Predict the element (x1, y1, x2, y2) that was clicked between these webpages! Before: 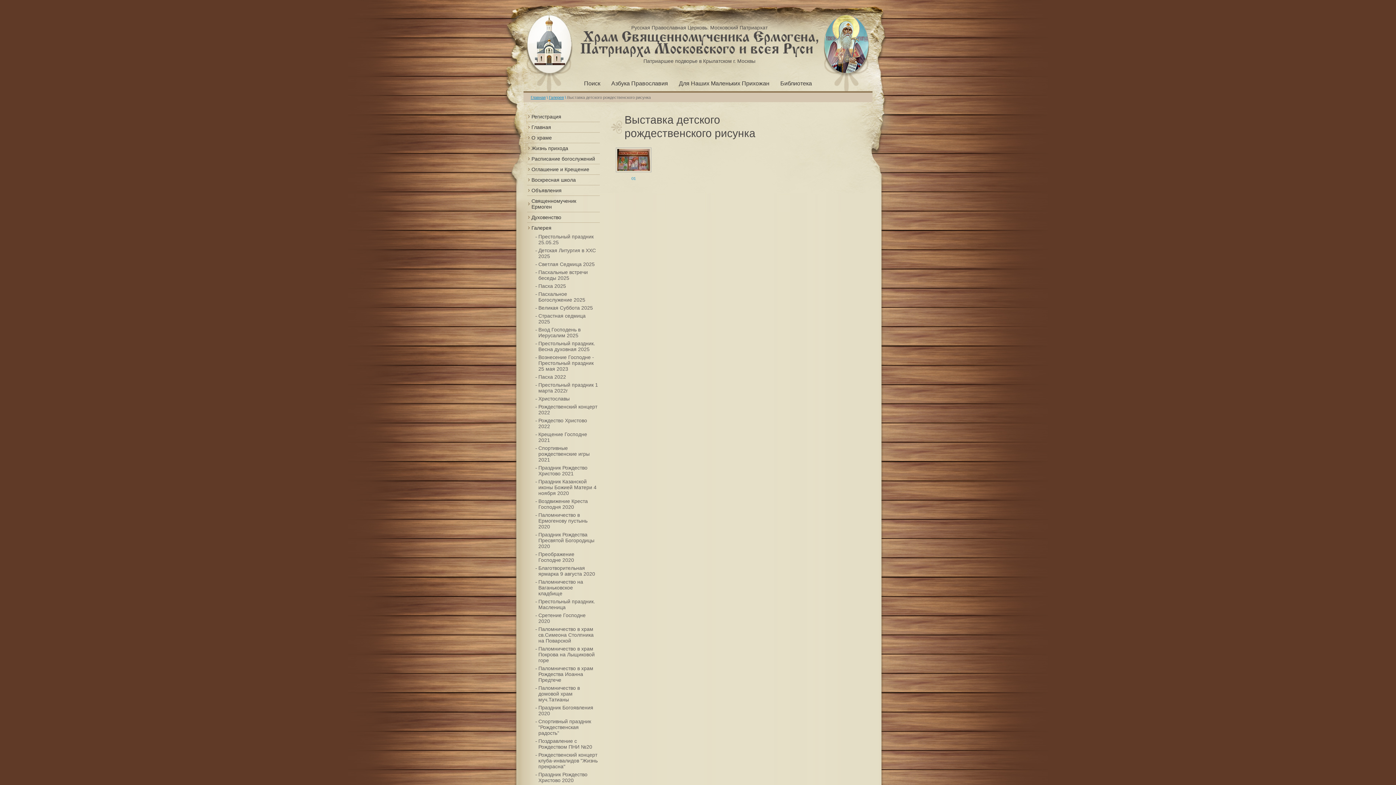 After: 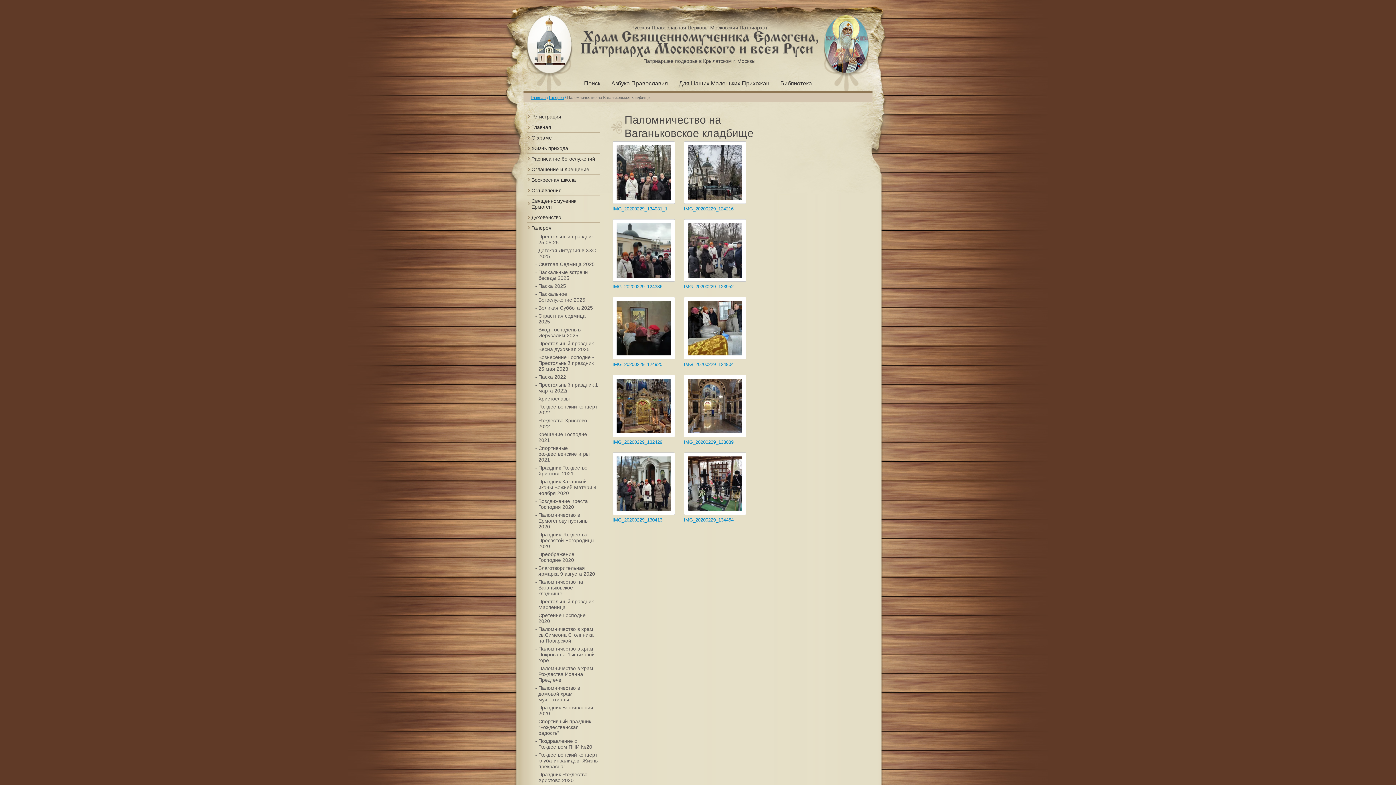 Action: bbox: (535, 579, 600, 596) label: Паломничество на Ваганьковское кладбище